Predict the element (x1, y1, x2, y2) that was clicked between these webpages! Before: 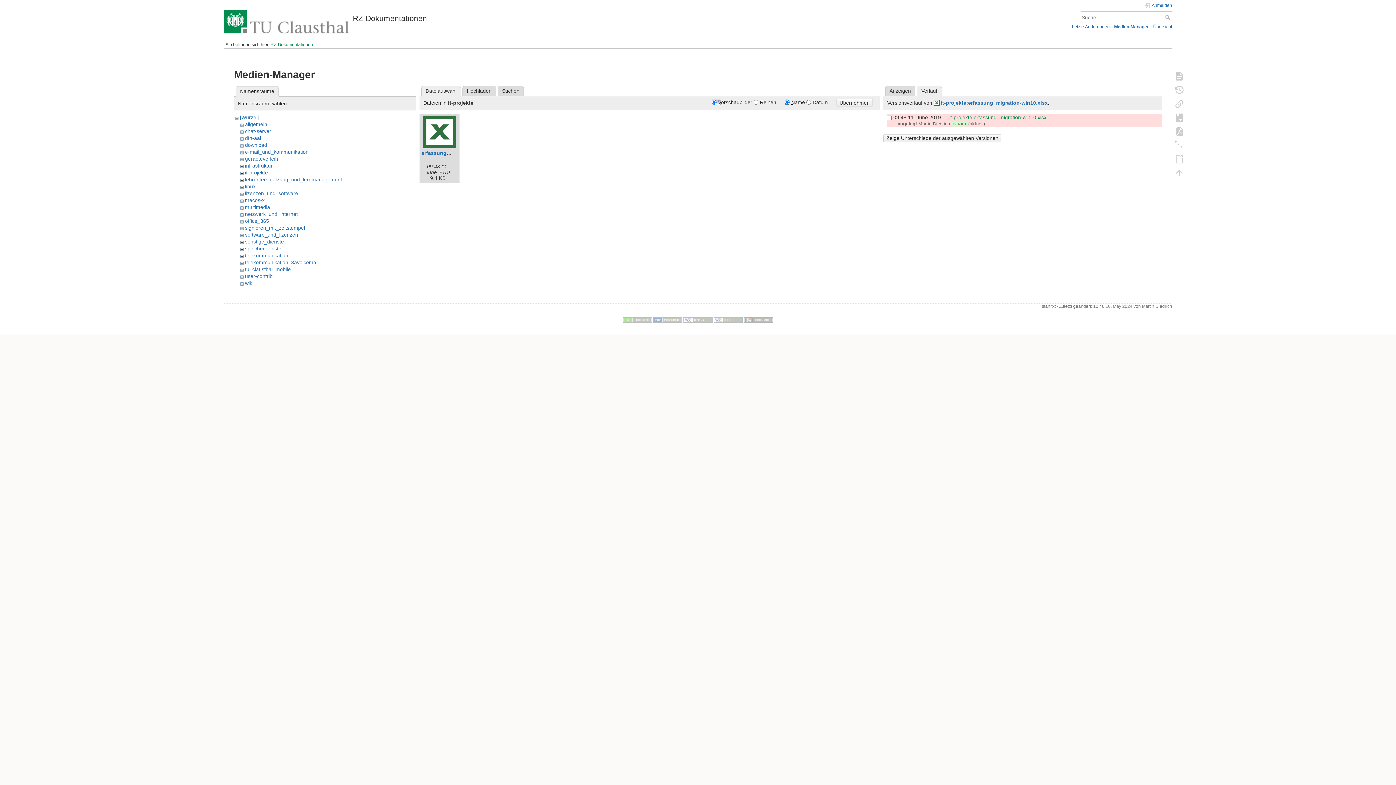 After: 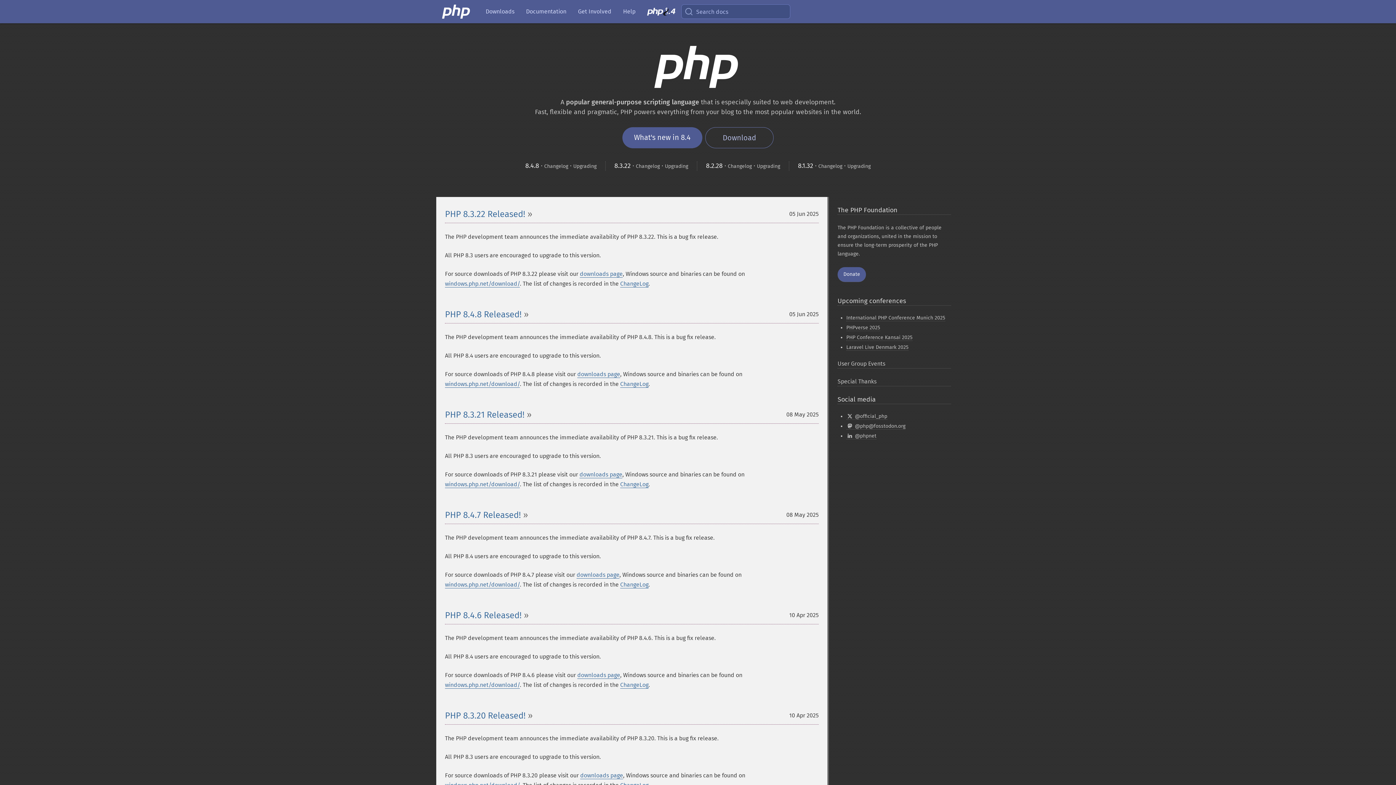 Action: bbox: (653, 317, 682, 322)